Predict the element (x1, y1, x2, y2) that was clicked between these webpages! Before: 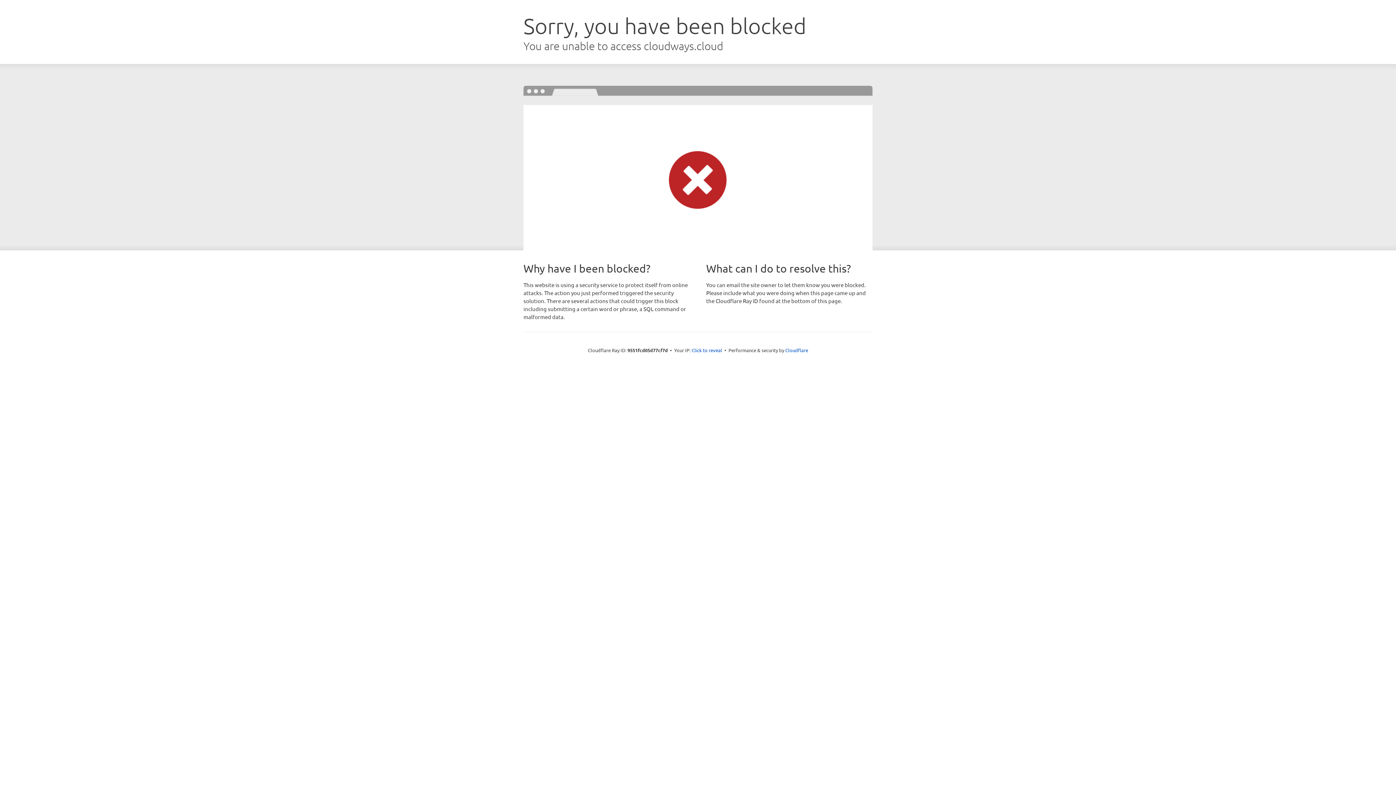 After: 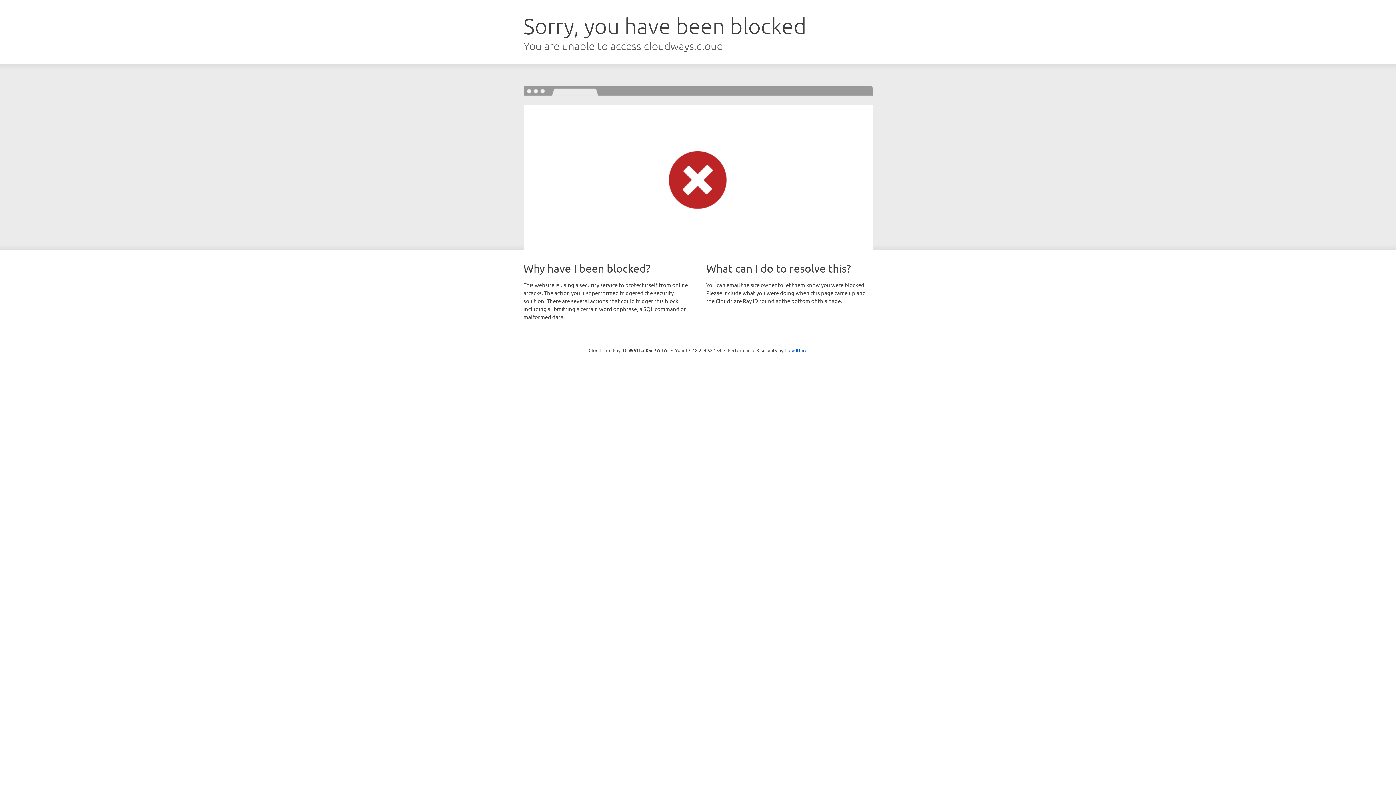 Action: label: Click to reveal bbox: (691, 346, 722, 353)